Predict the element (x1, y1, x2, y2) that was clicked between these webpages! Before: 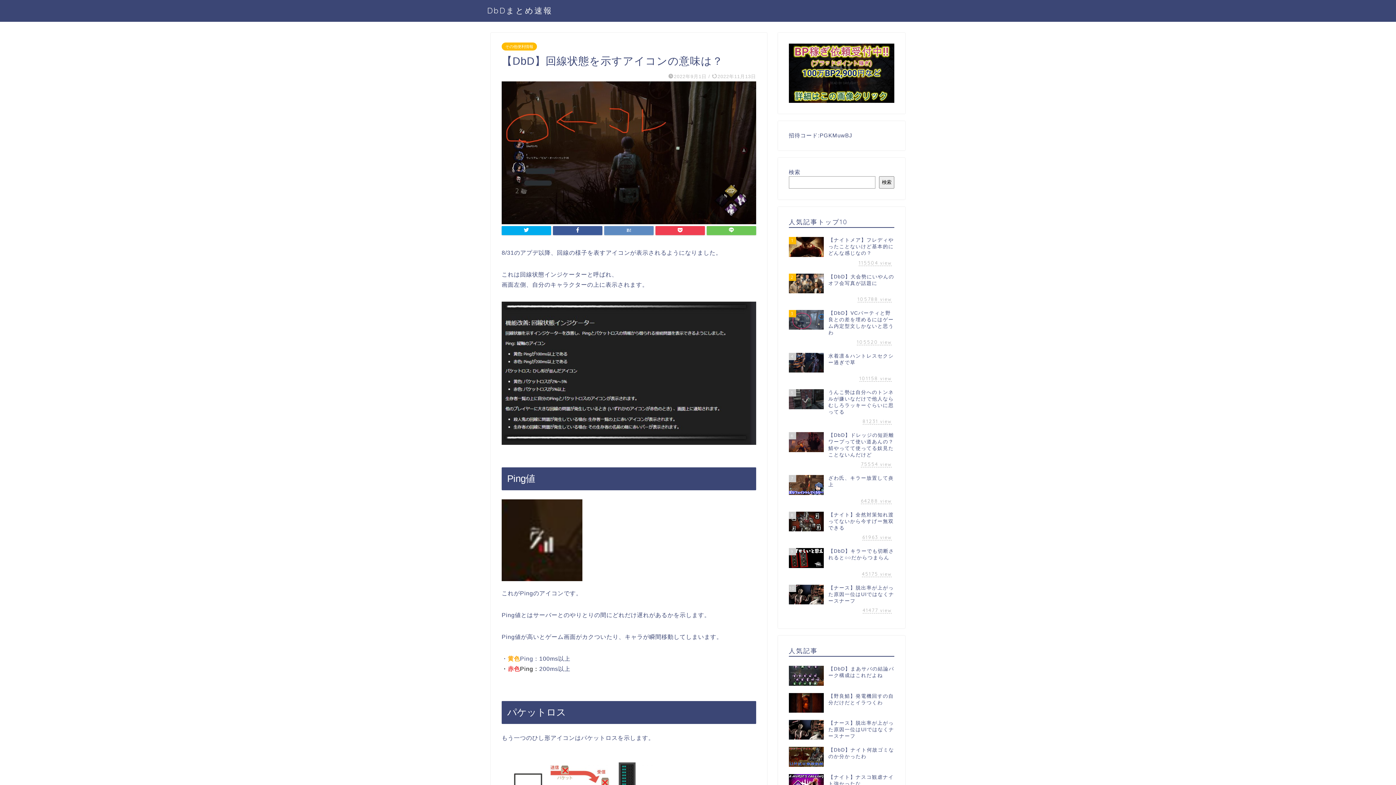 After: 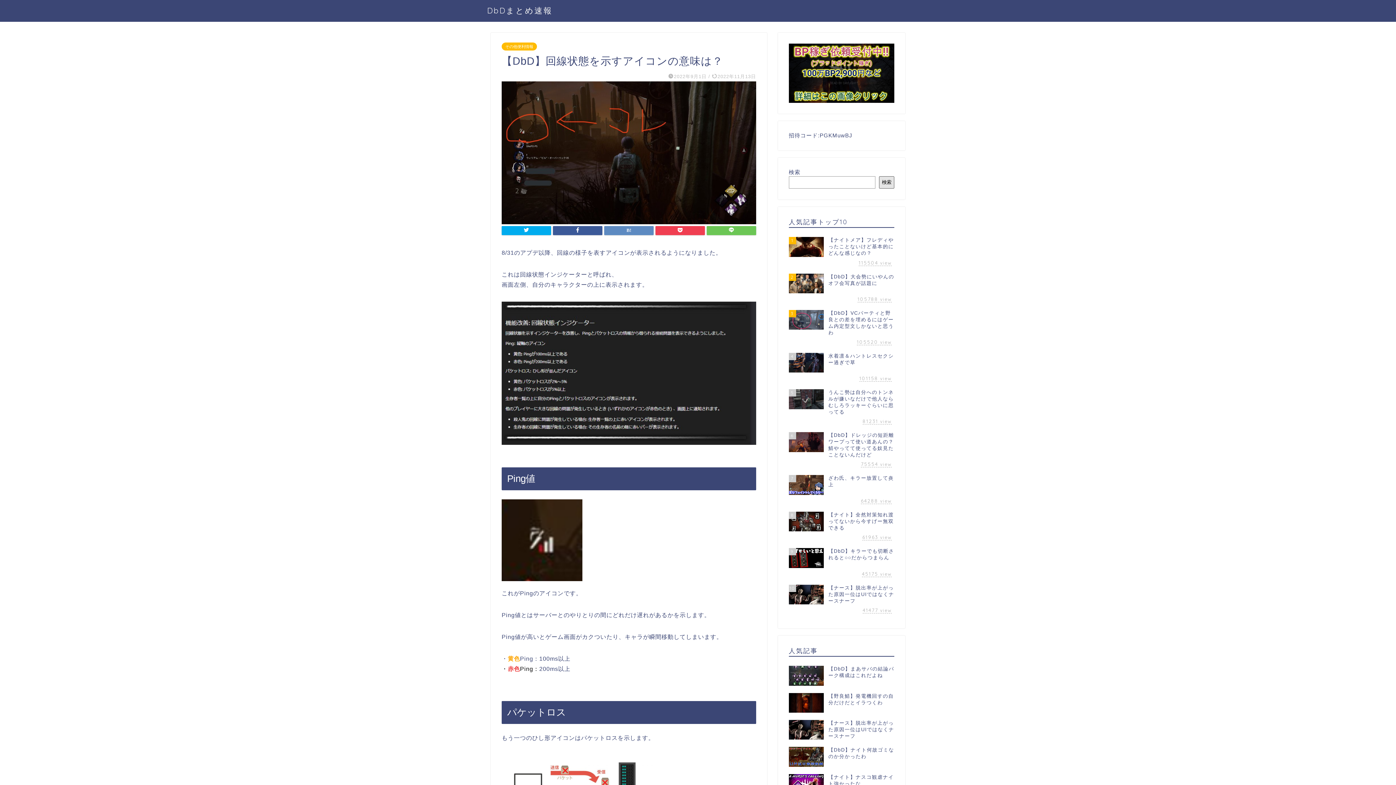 Action: bbox: (879, 176, 894, 188) label: 検索